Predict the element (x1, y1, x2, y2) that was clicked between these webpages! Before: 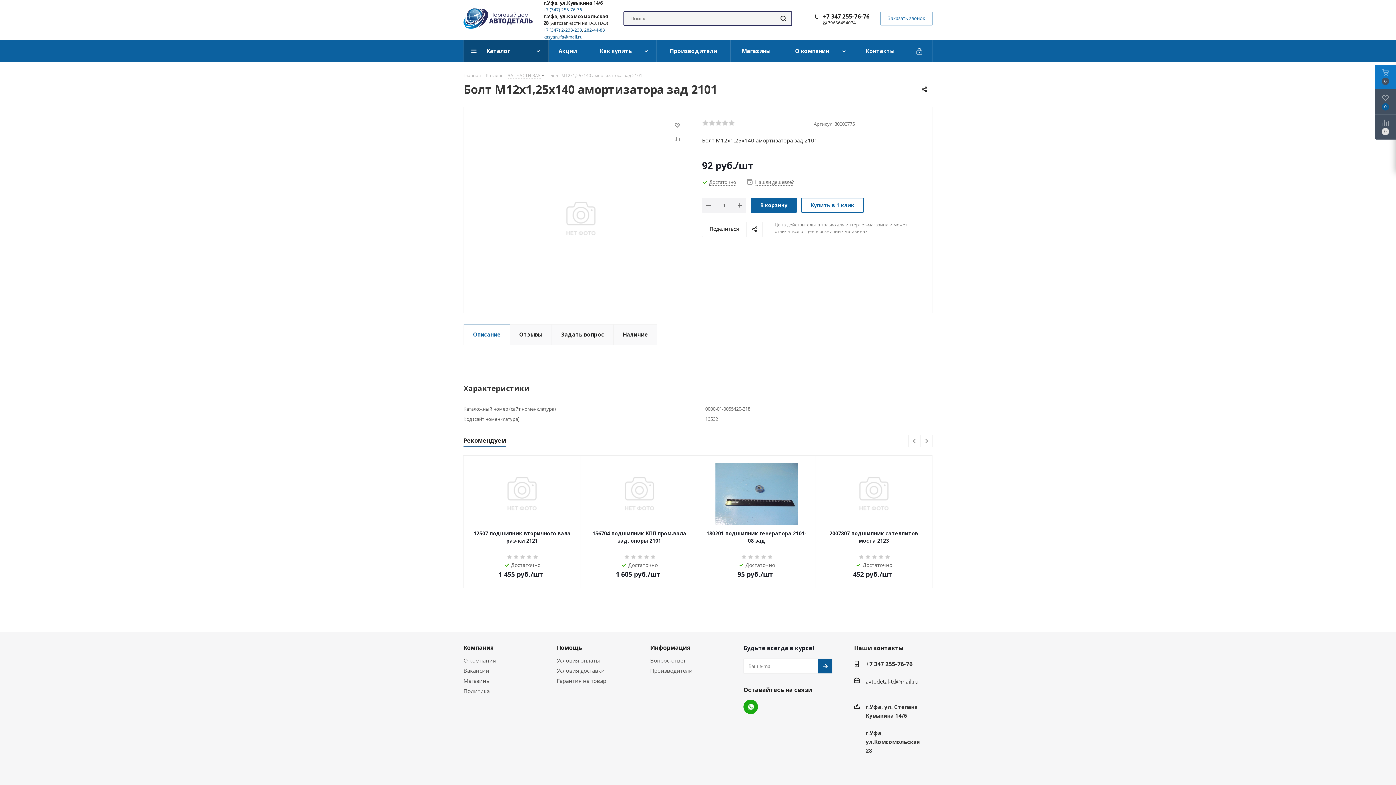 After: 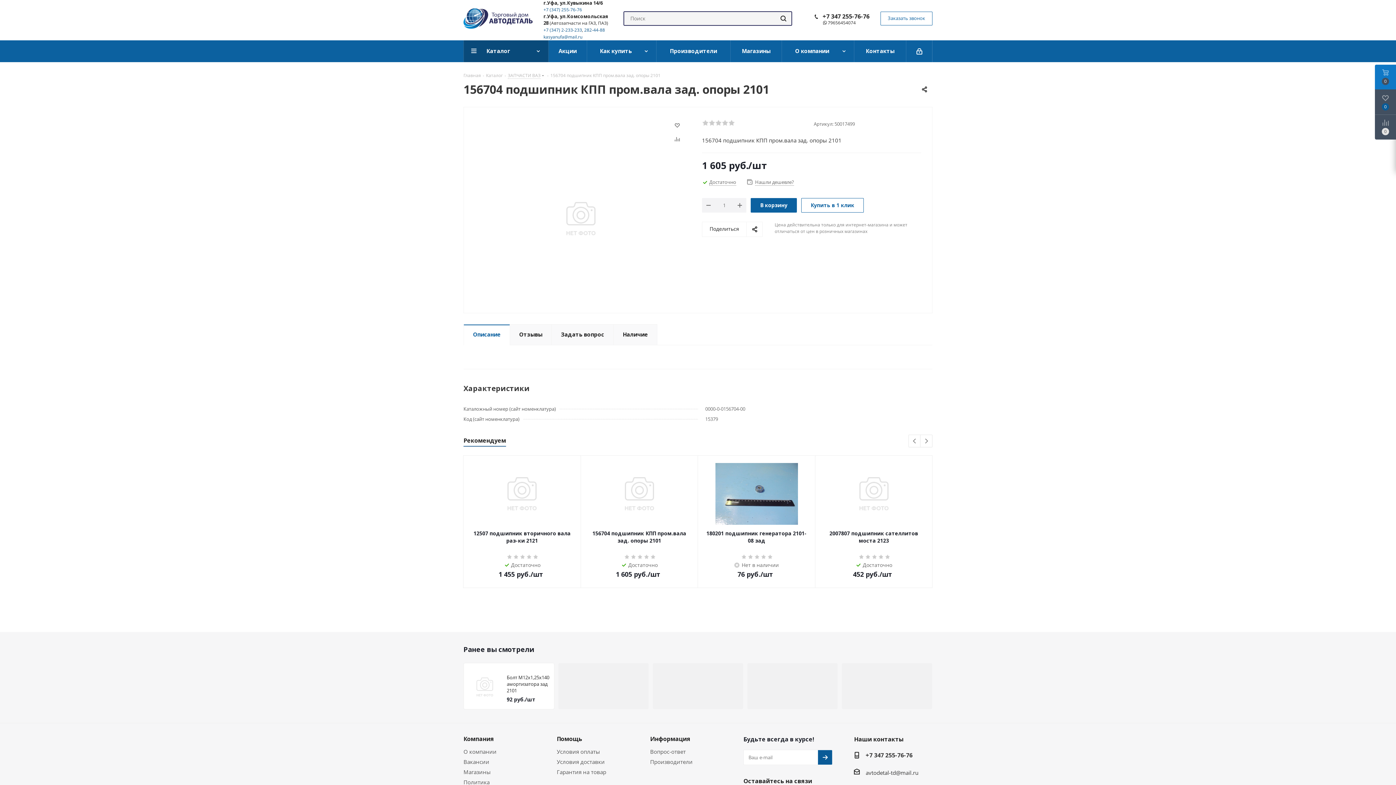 Action: bbox: (588, 463, 690, 525)